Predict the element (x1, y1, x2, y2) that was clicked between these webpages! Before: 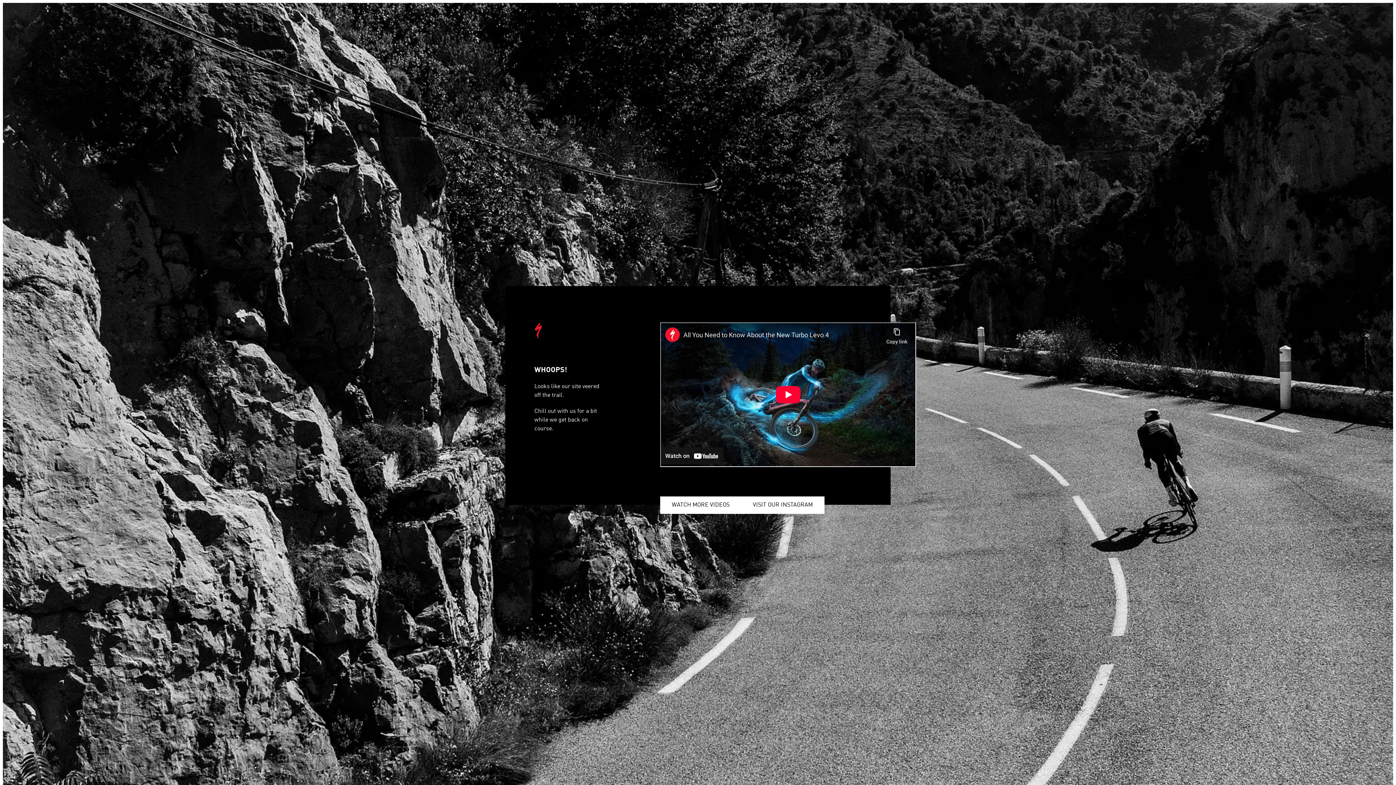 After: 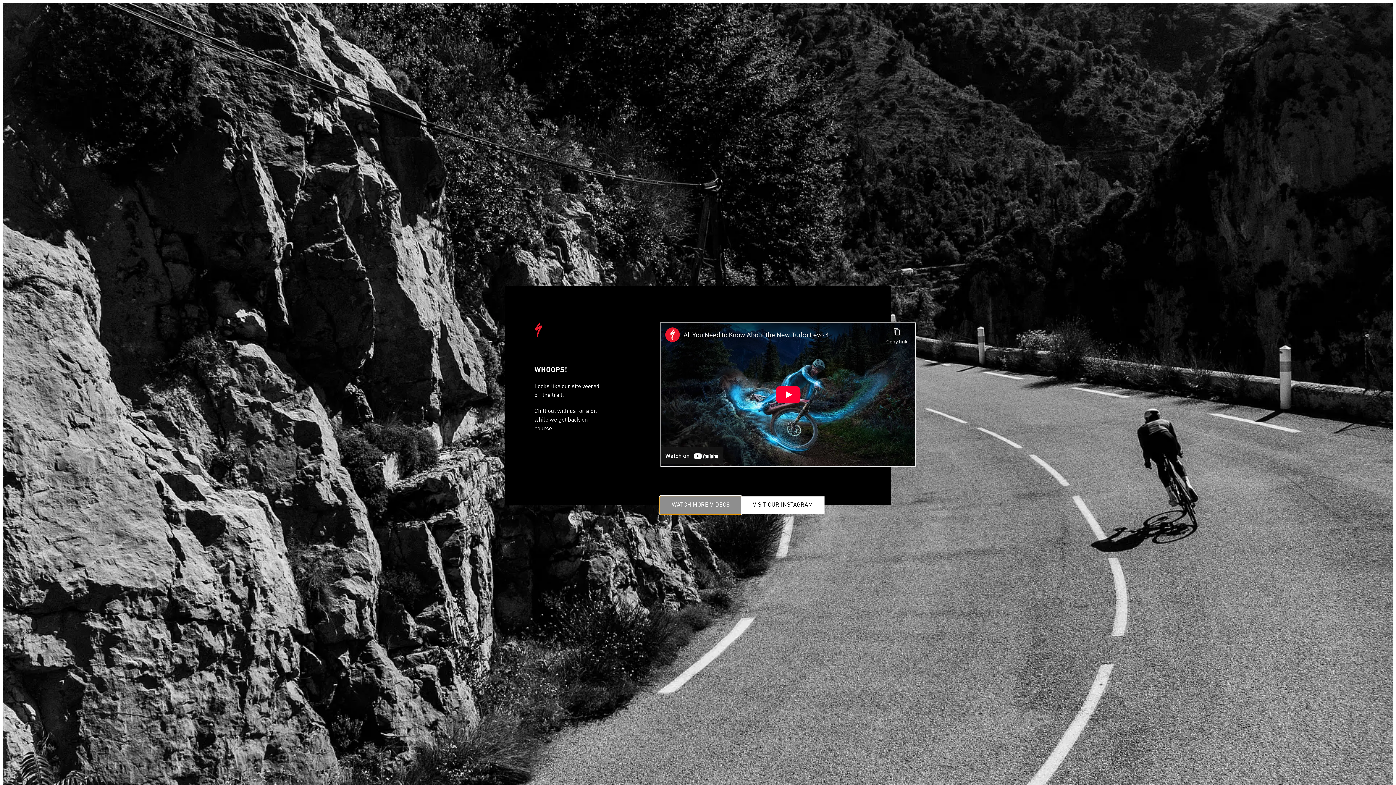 Action: label: WATCH MORE VIDEOS bbox: (660, 496, 741, 514)